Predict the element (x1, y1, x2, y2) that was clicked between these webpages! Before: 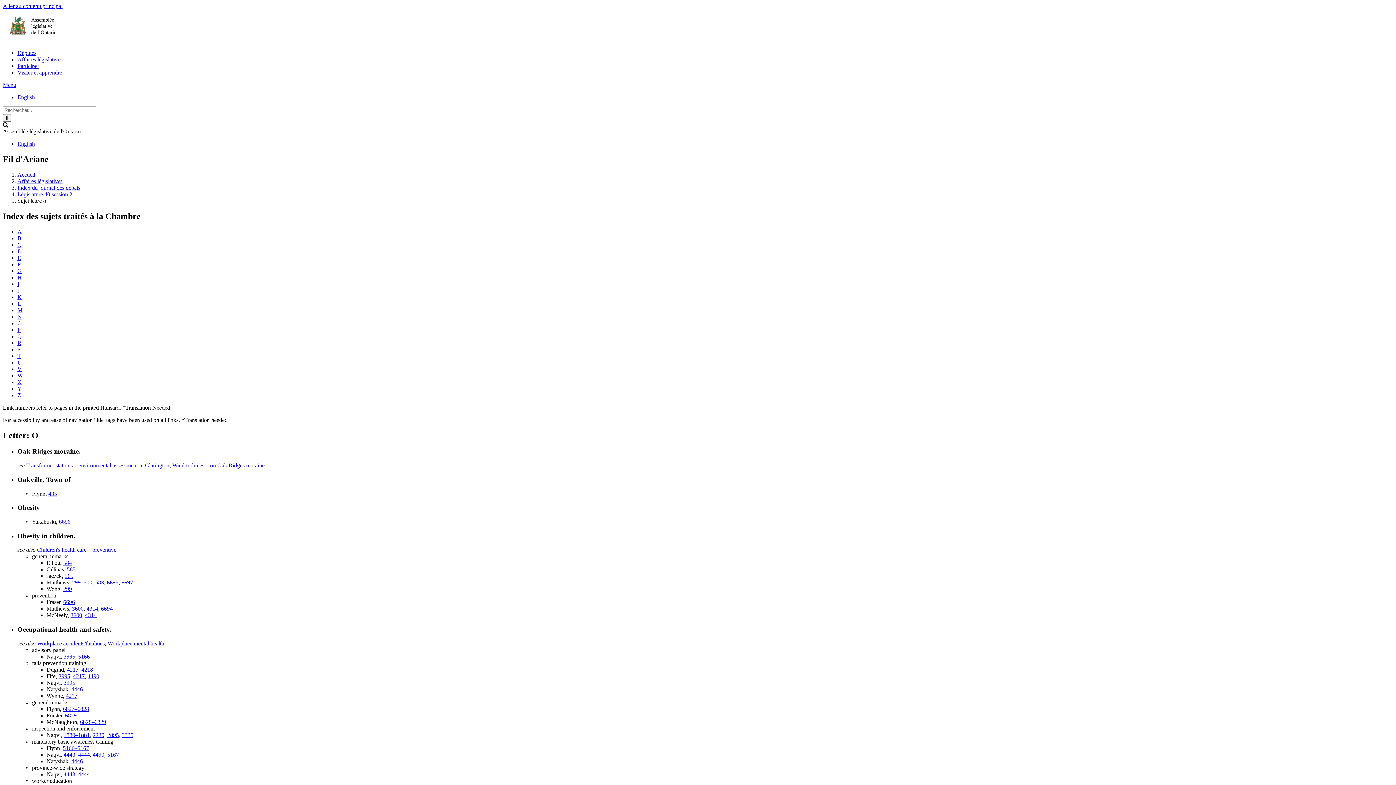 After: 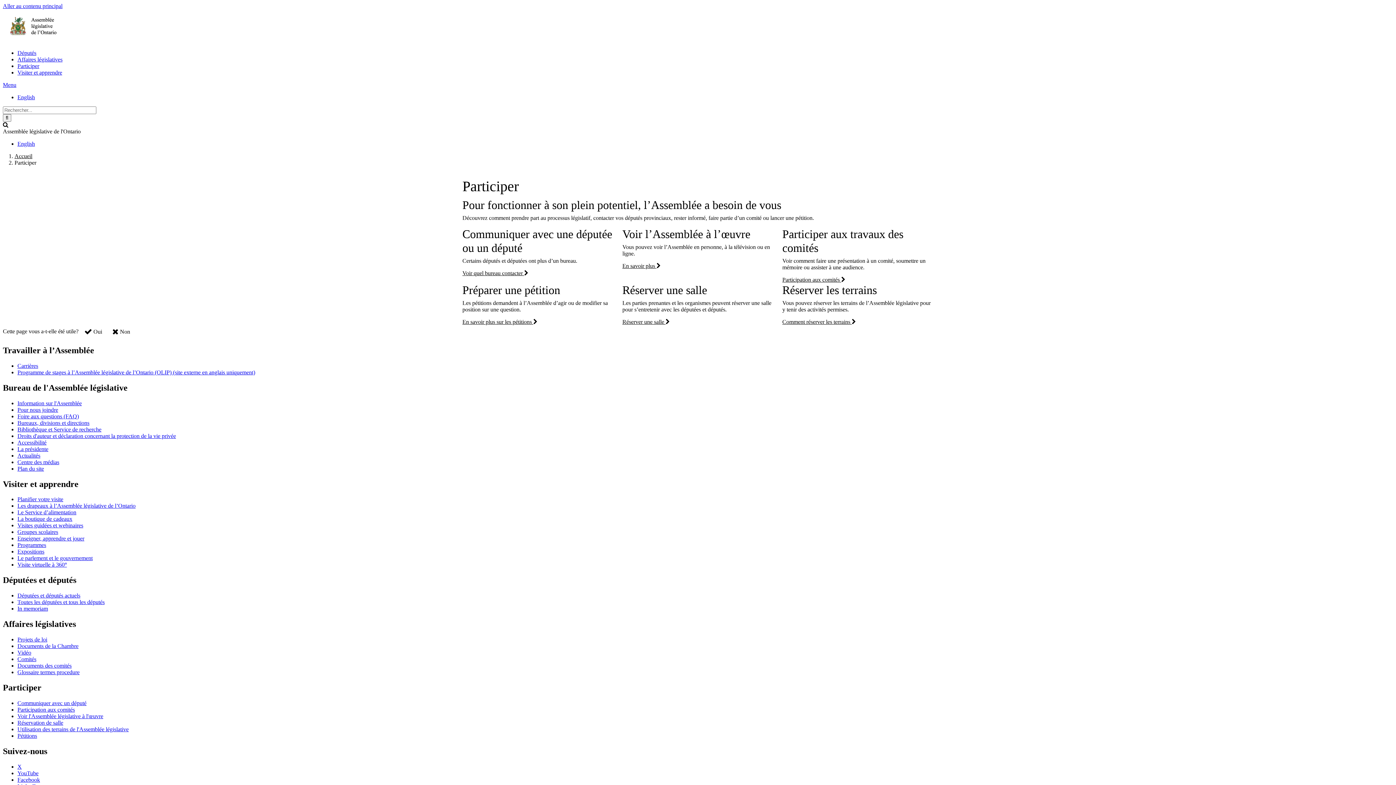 Action: label: Participer bbox: (17, 62, 39, 69)